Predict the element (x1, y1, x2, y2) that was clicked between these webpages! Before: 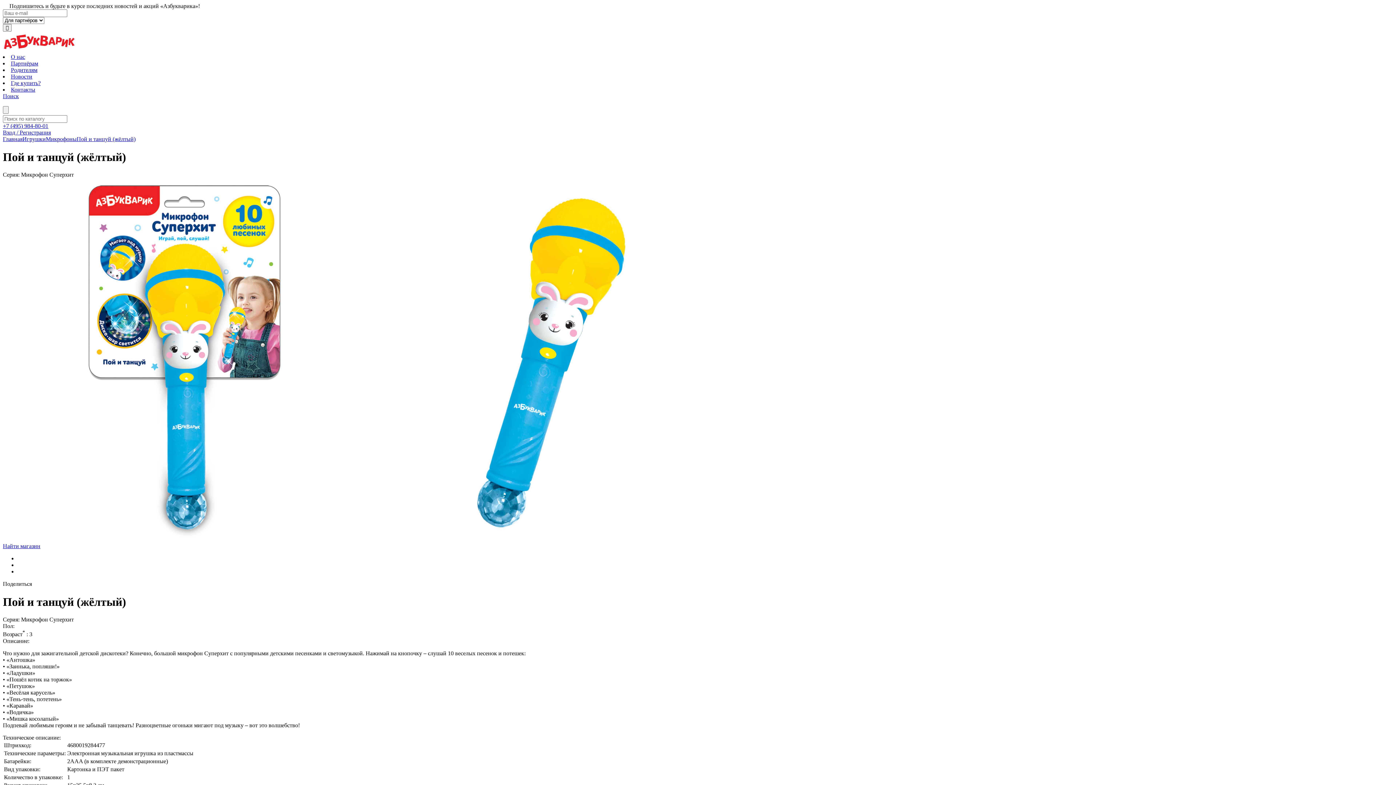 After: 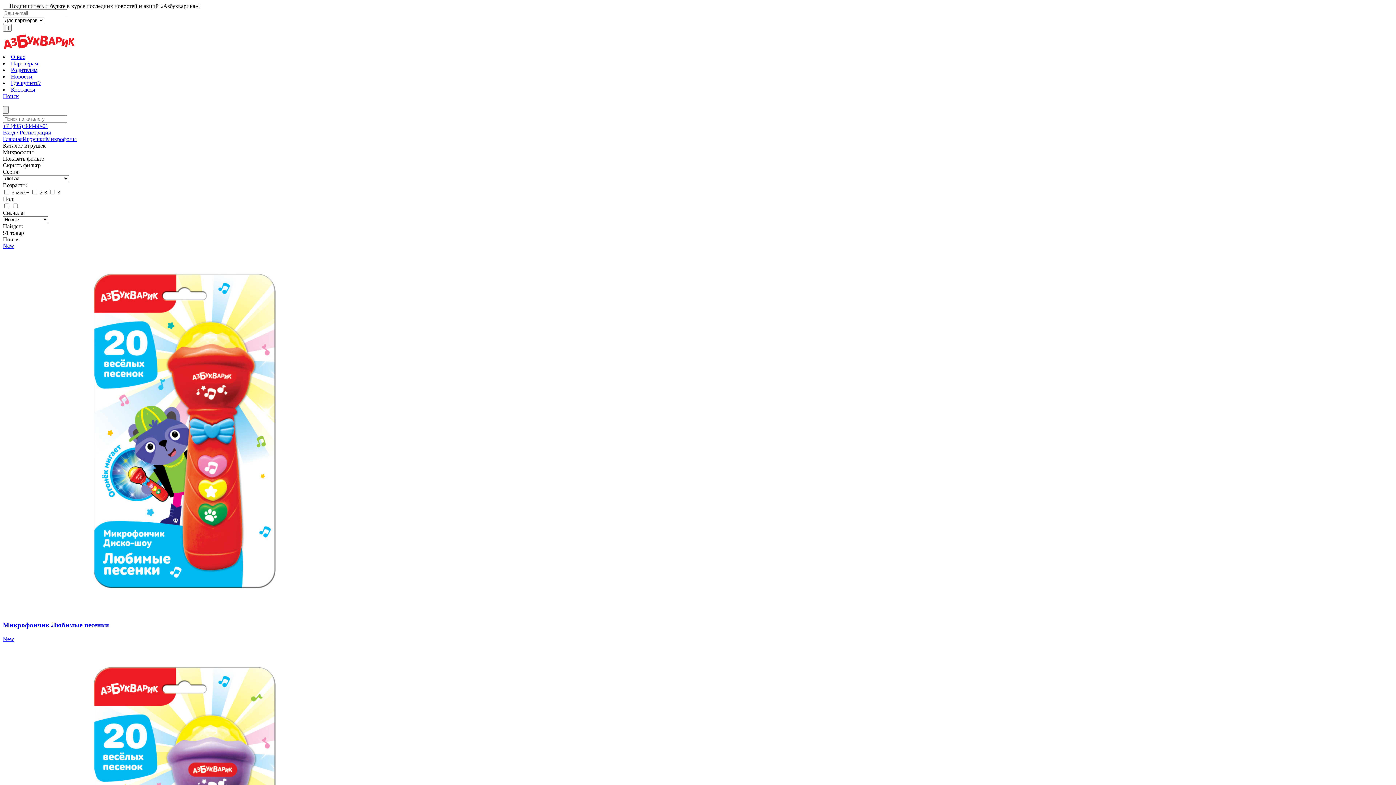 Action: bbox: (45, 136, 76, 142) label: Микрофоны